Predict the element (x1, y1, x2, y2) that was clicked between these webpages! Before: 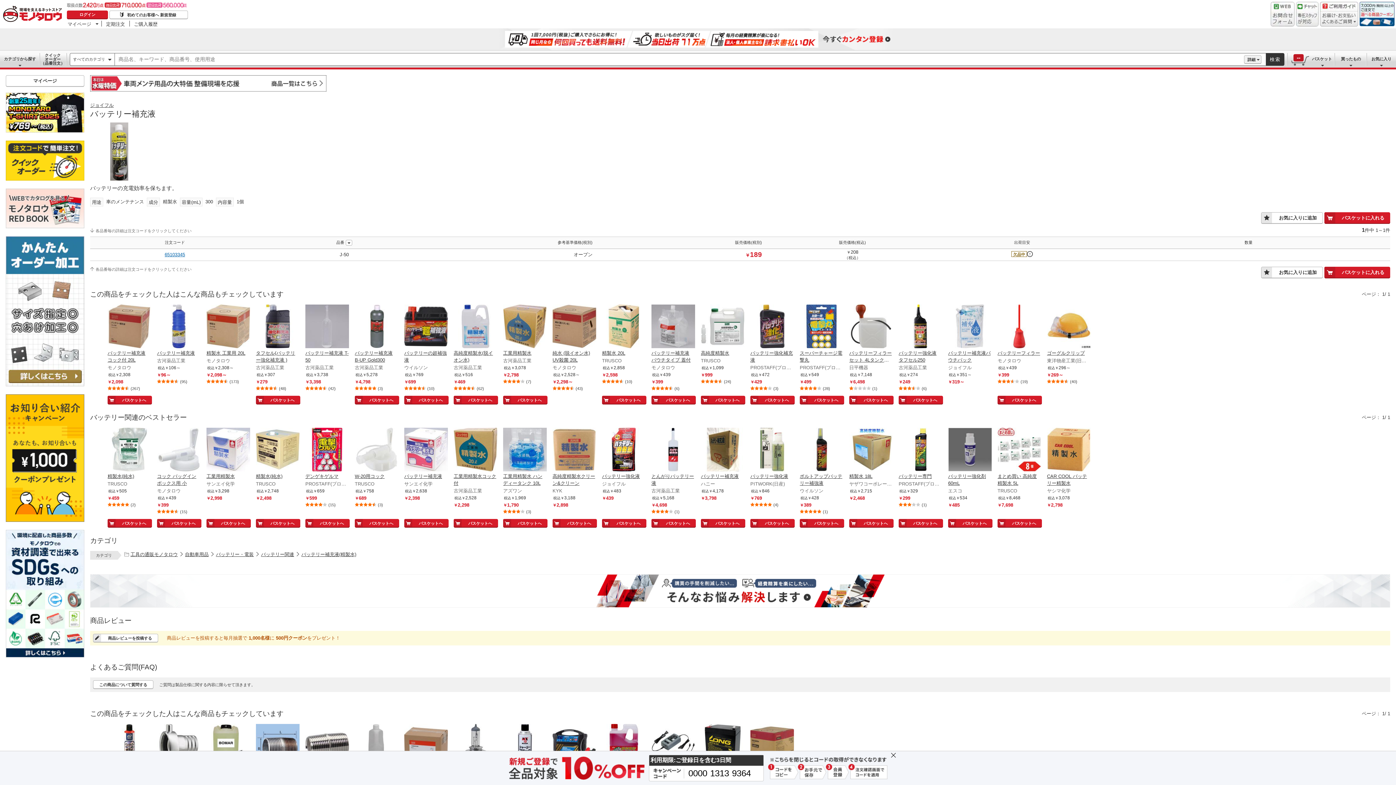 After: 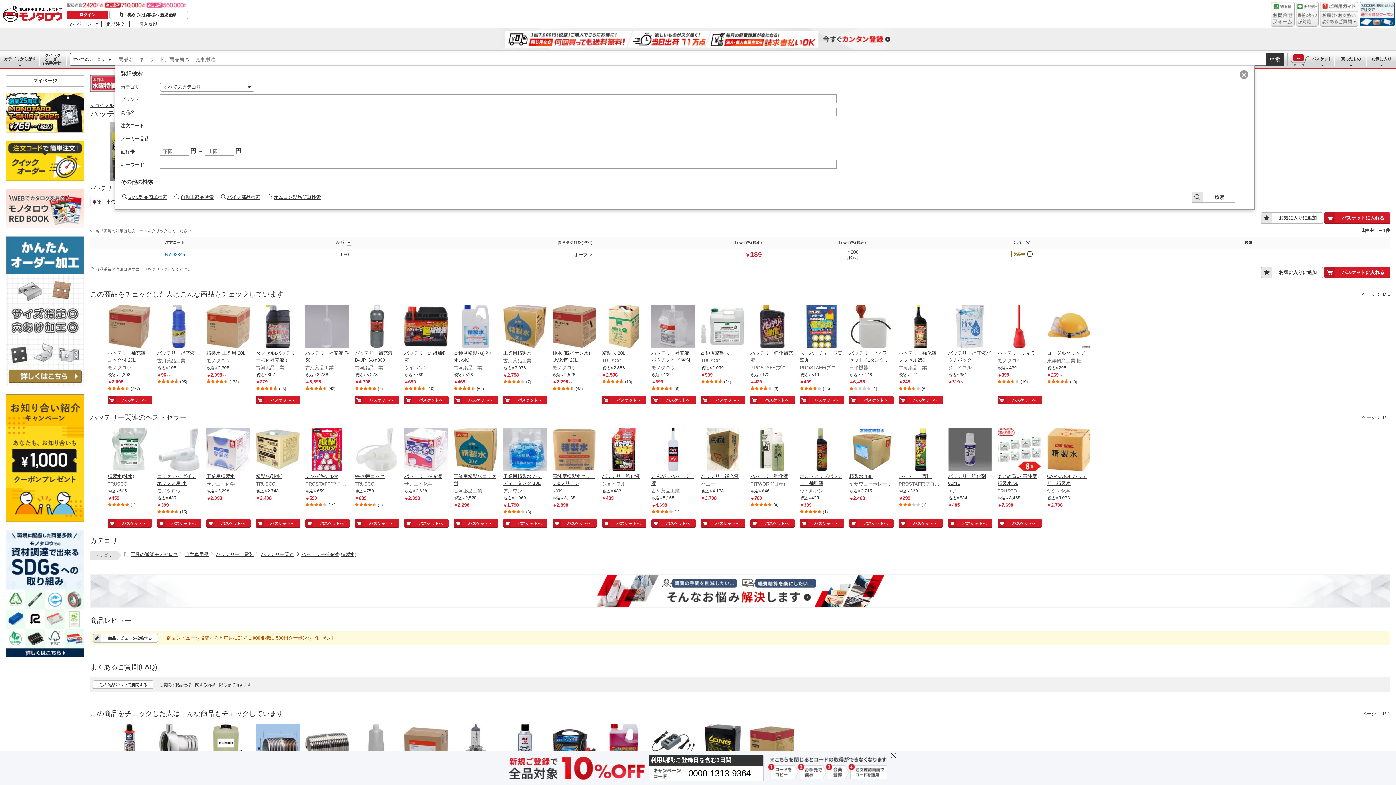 Action: label: 詳細検索 bbox: (1244, 55, 1261, 63)